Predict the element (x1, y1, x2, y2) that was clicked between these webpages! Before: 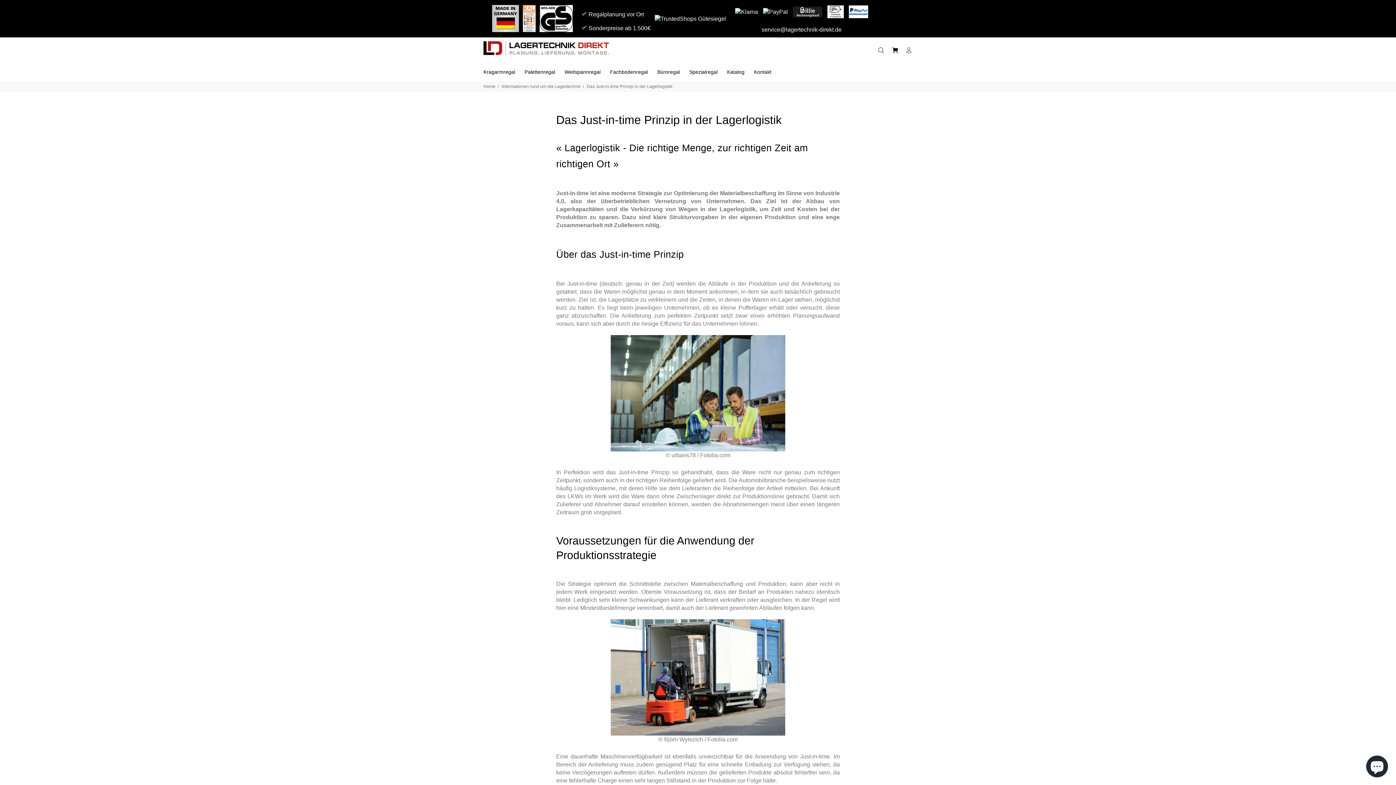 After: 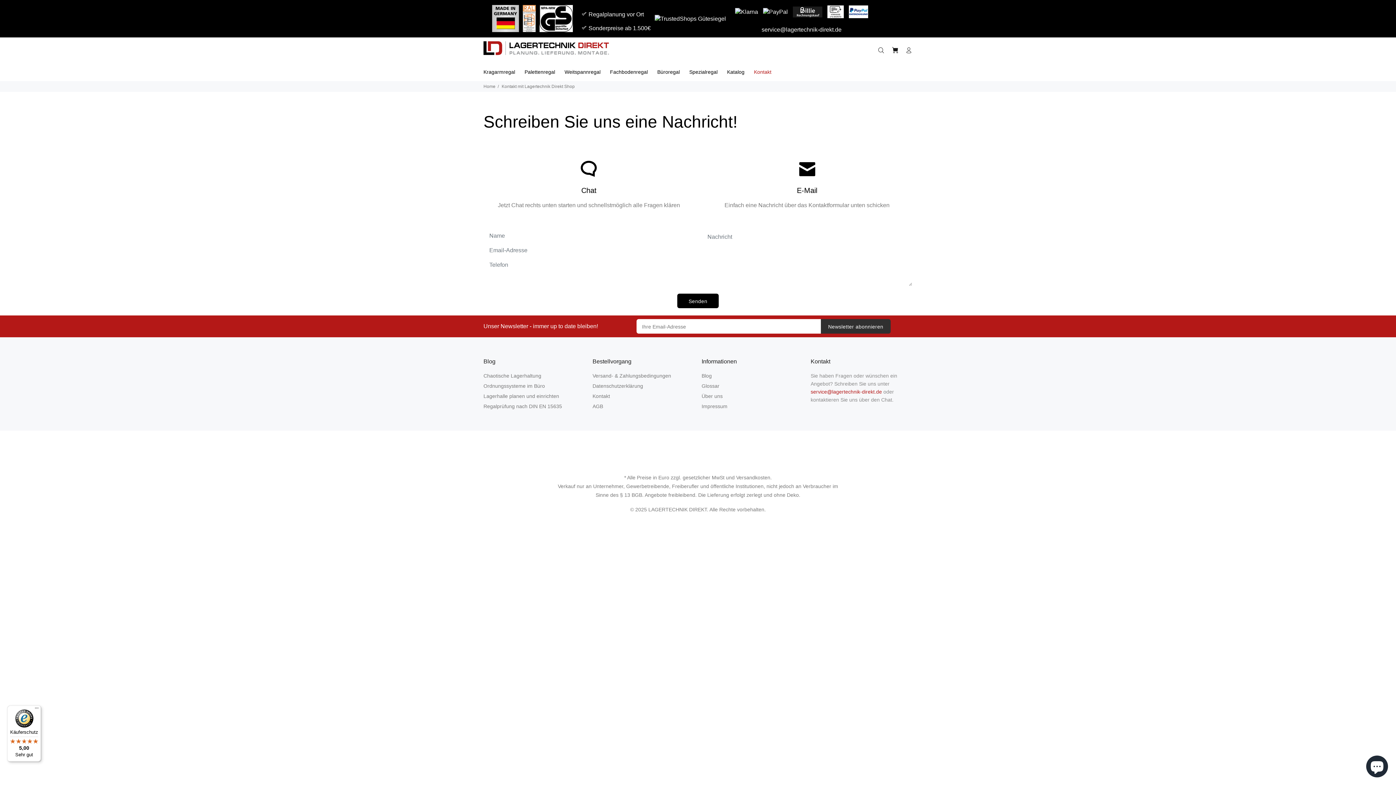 Action: bbox: (749, 62, 776, 81) label: Kontakt